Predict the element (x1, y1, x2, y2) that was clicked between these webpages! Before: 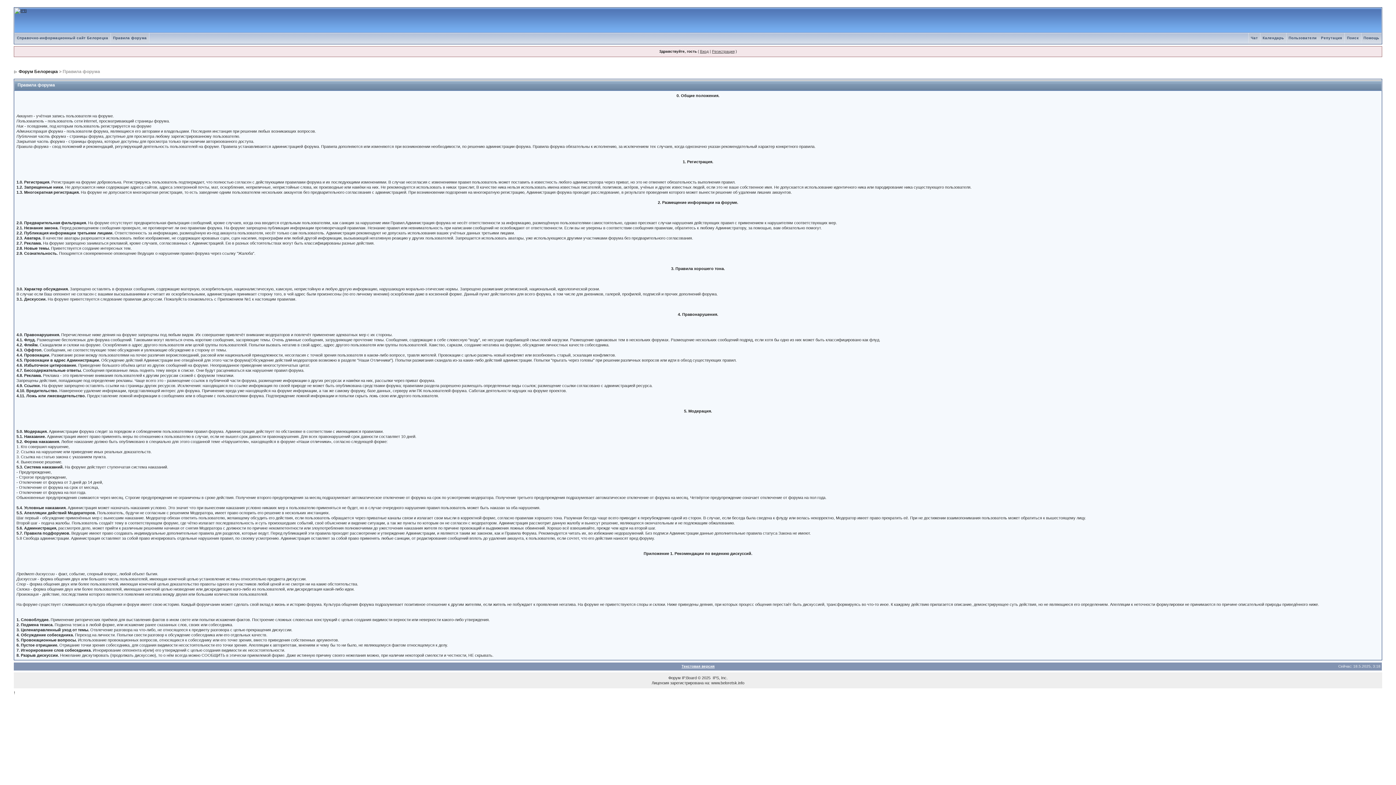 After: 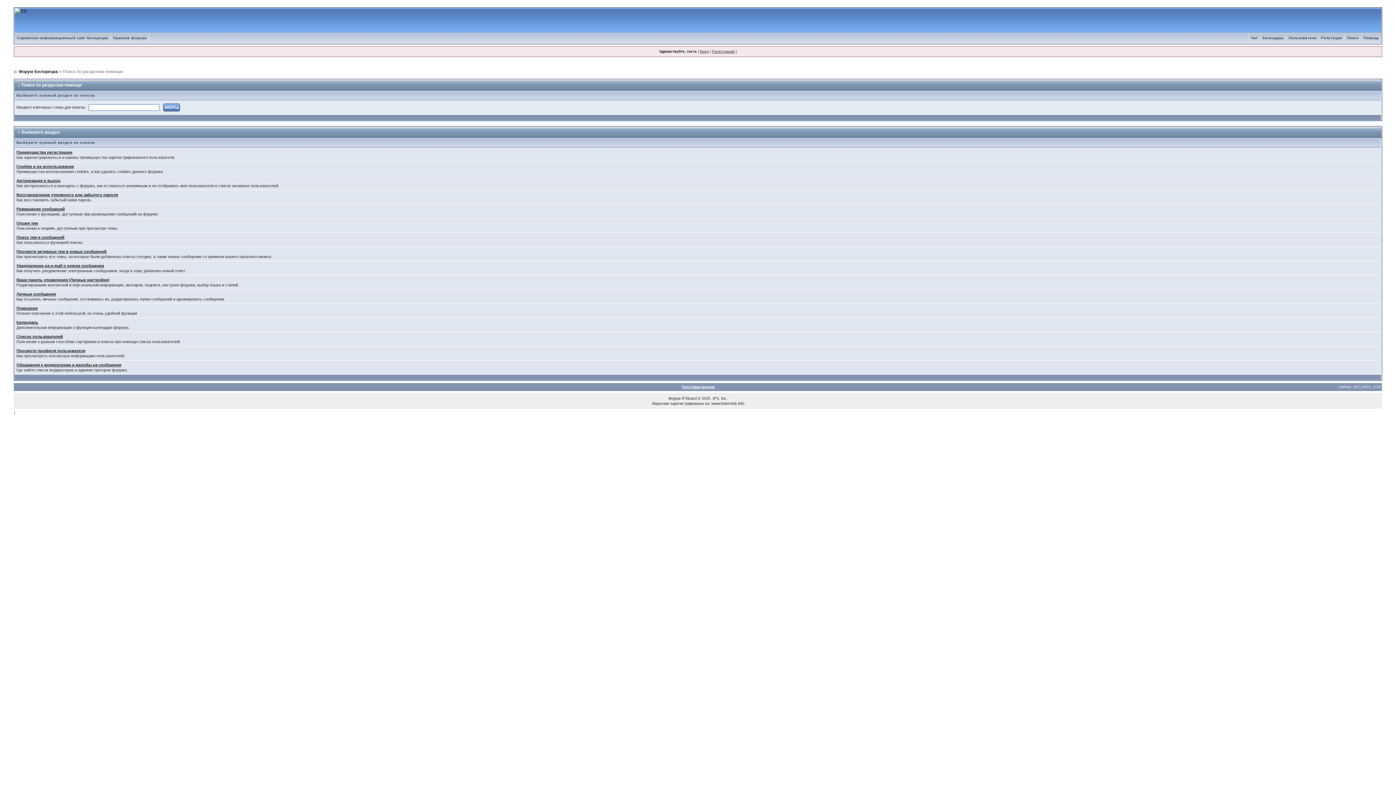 Action: label: Помощь bbox: (1361, 36, 1381, 40)